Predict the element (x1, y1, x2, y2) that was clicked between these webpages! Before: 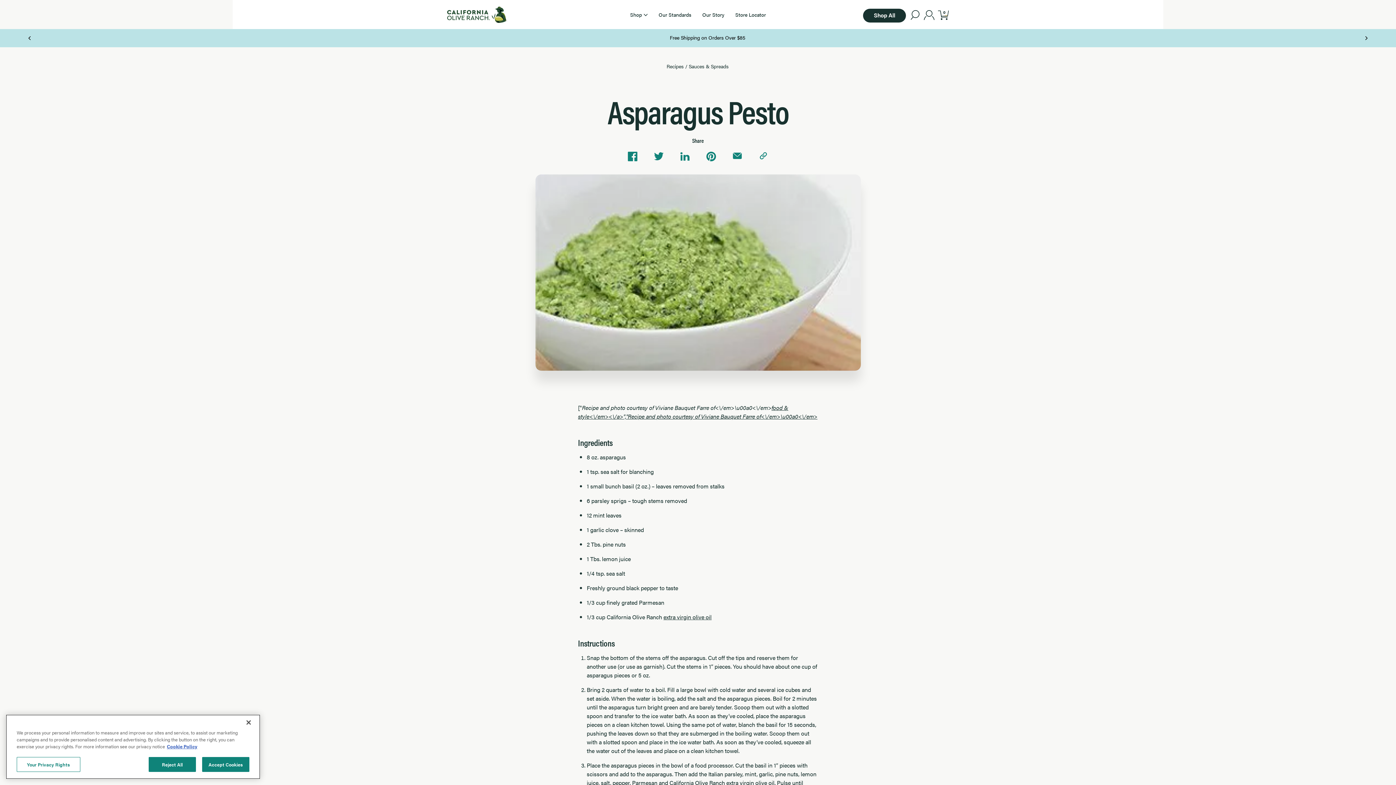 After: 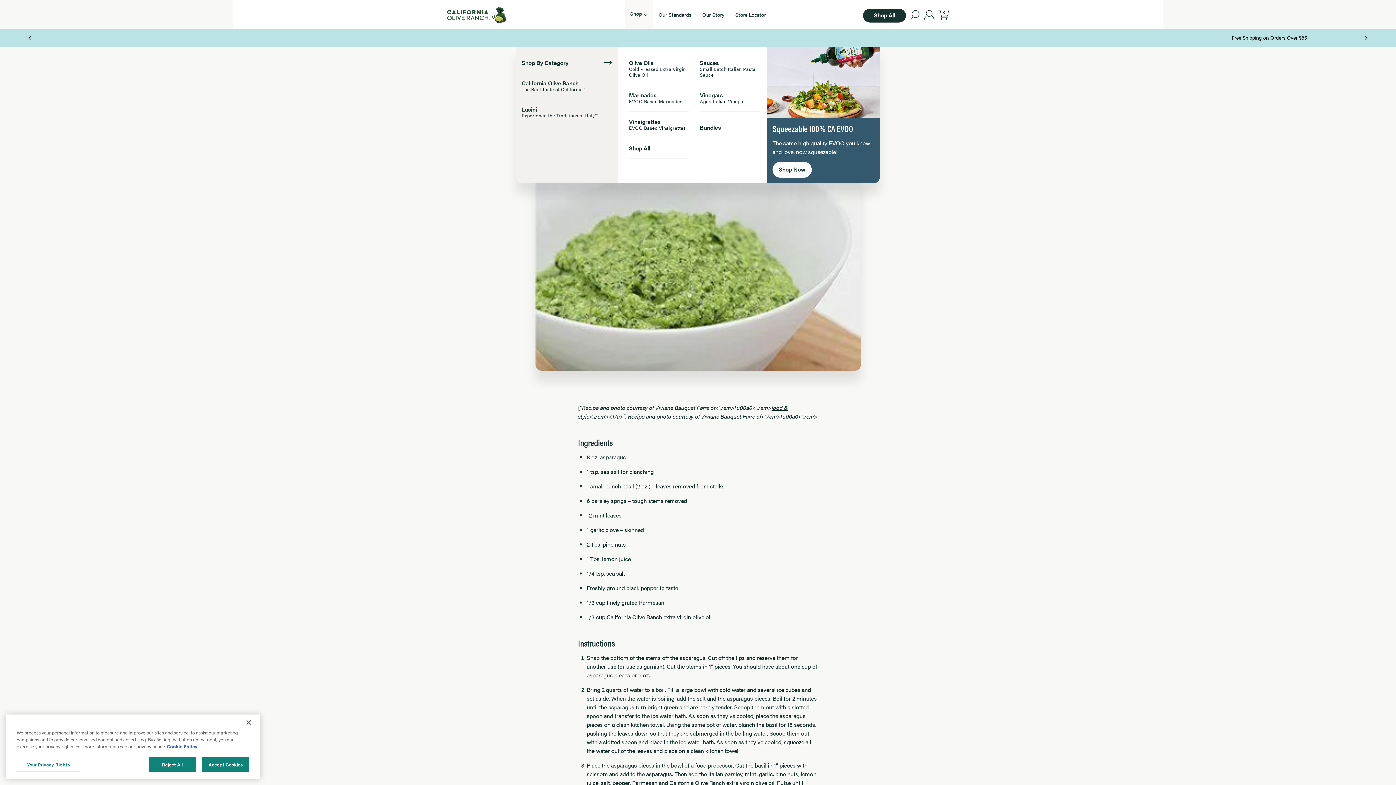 Action: bbox: (624, 0, 653, 29) label: Shop